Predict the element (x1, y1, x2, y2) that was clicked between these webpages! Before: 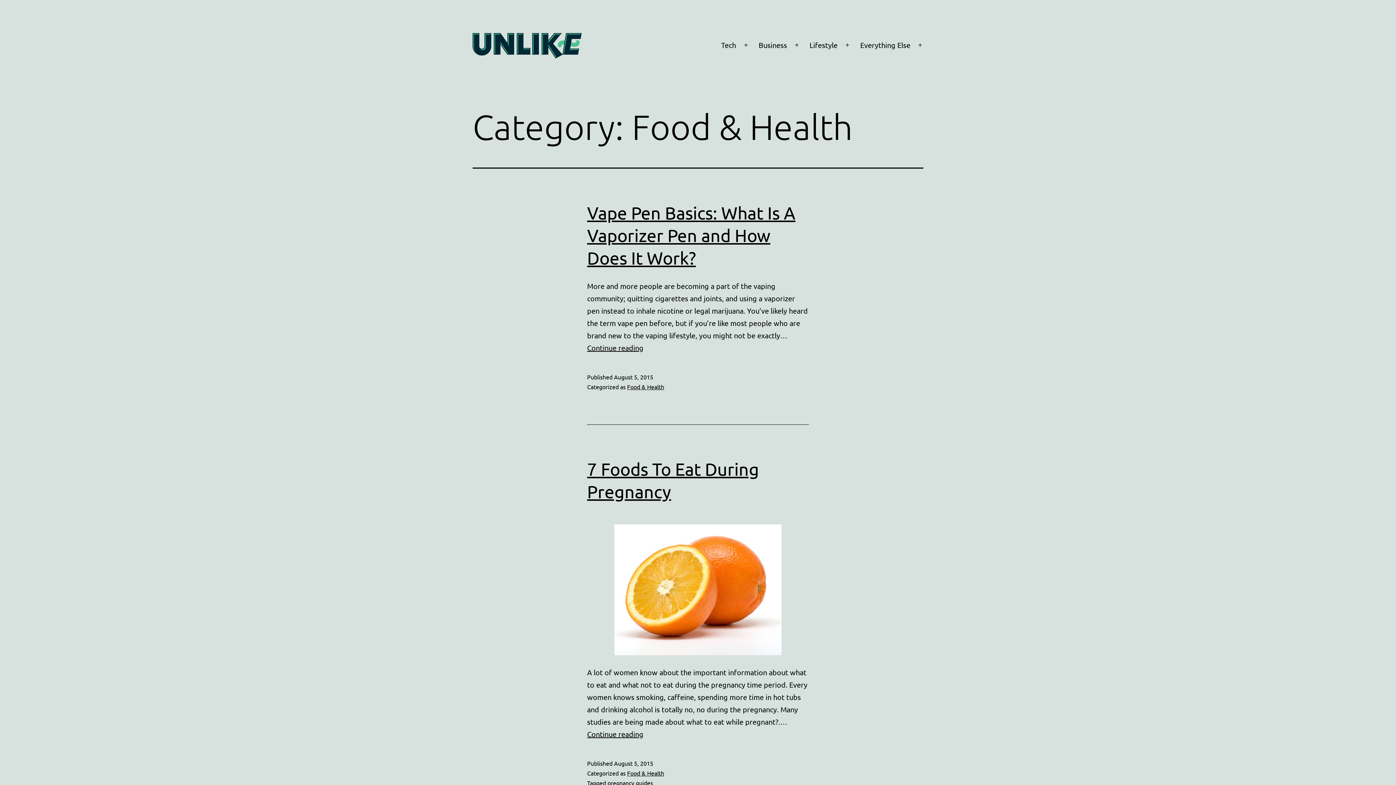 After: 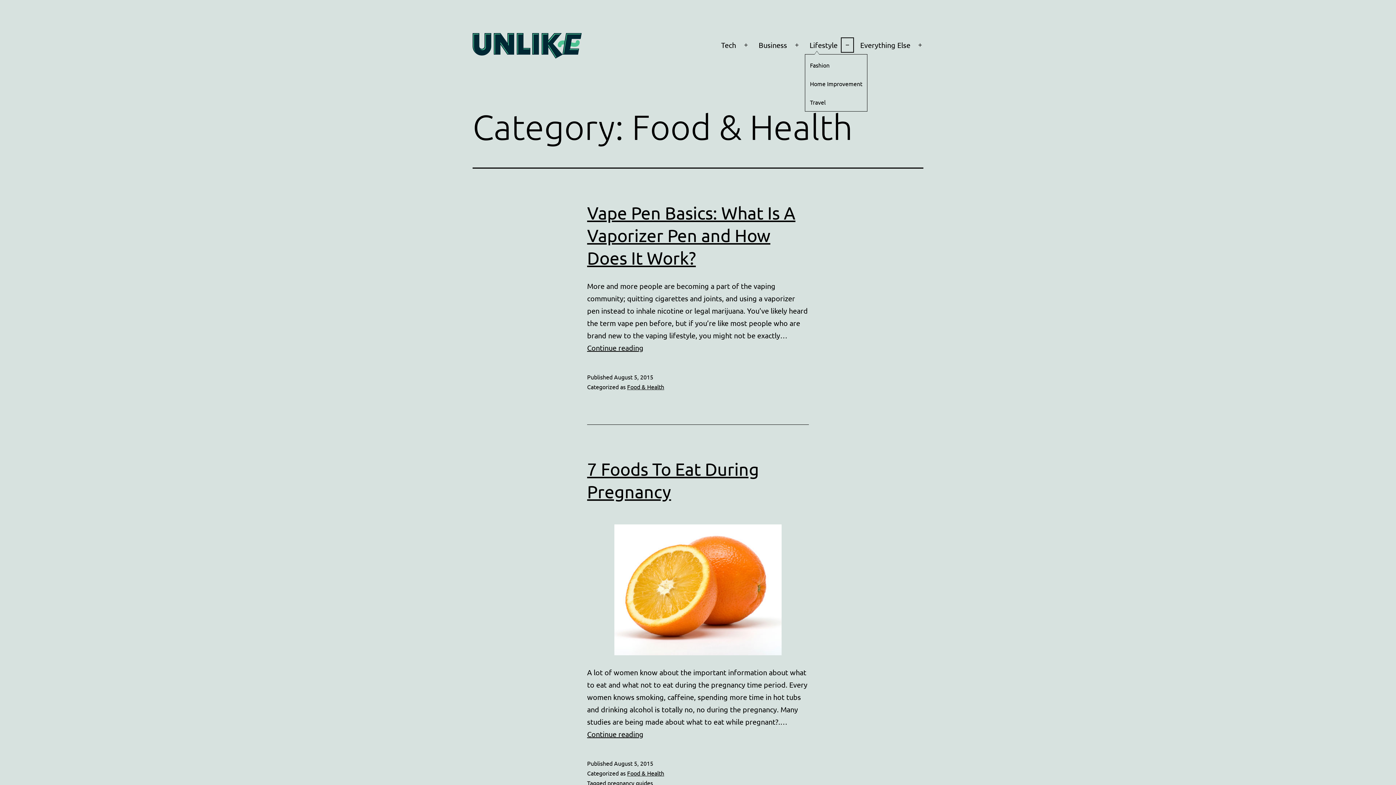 Action: label: Open menu bbox: (839, 35, 855, 54)